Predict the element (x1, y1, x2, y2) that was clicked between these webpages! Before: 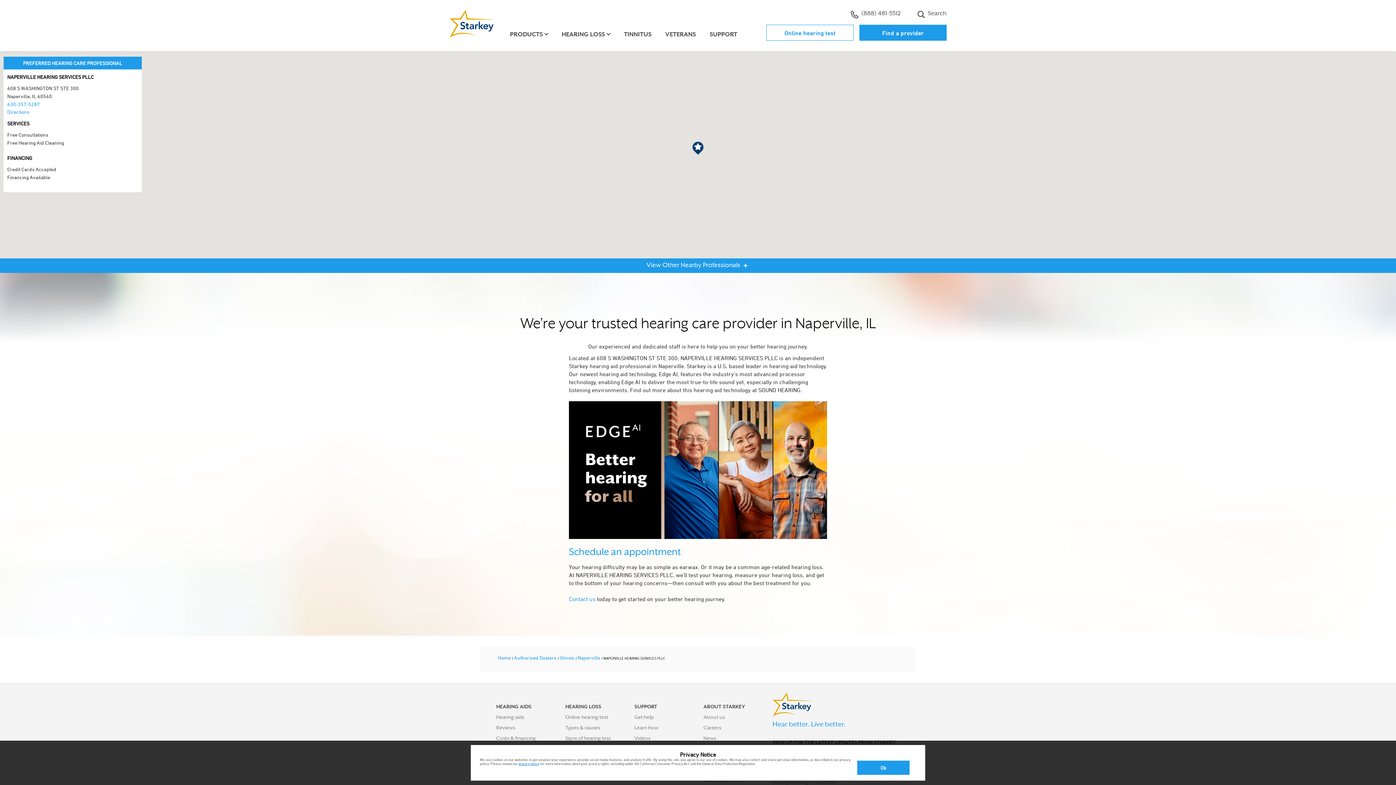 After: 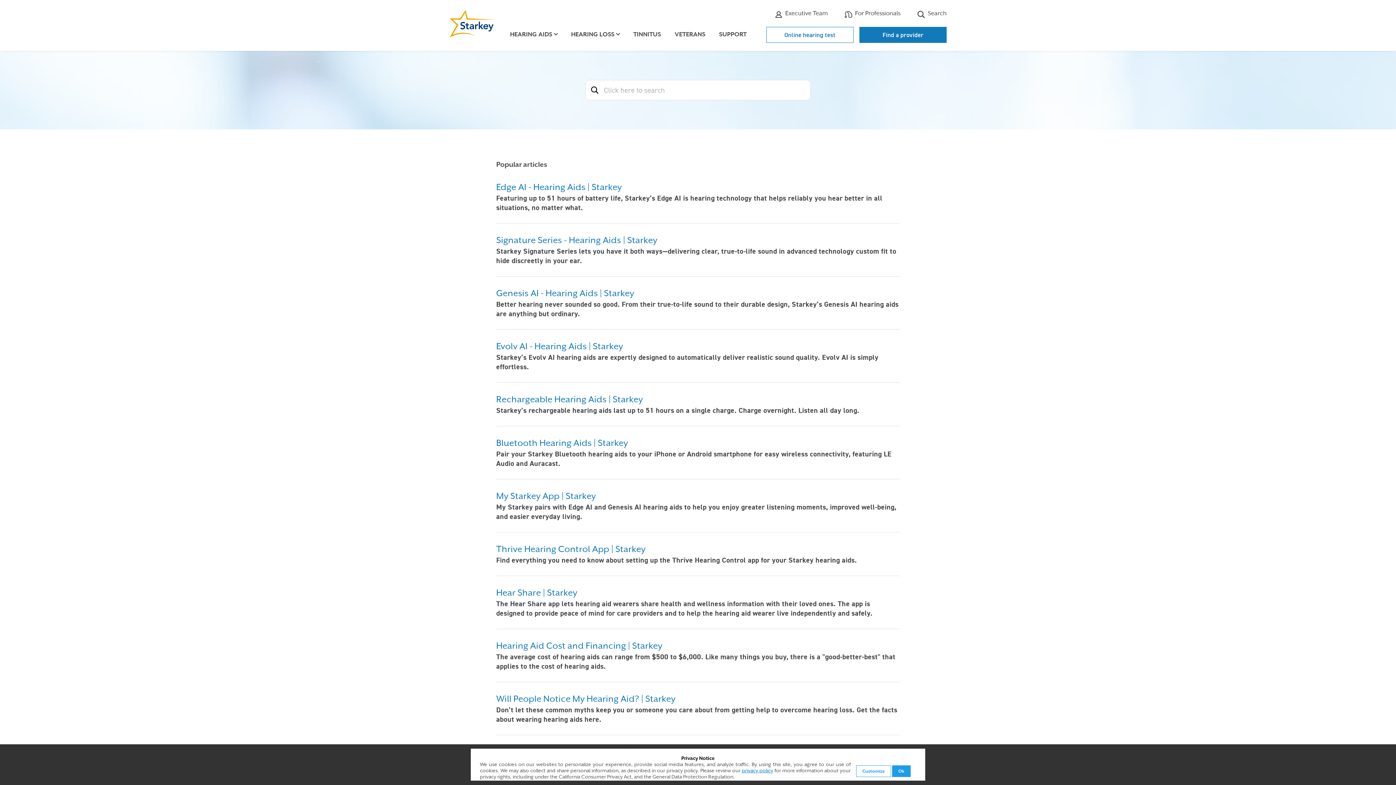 Action: bbox: (913, 6, 946, 20) label:  Search